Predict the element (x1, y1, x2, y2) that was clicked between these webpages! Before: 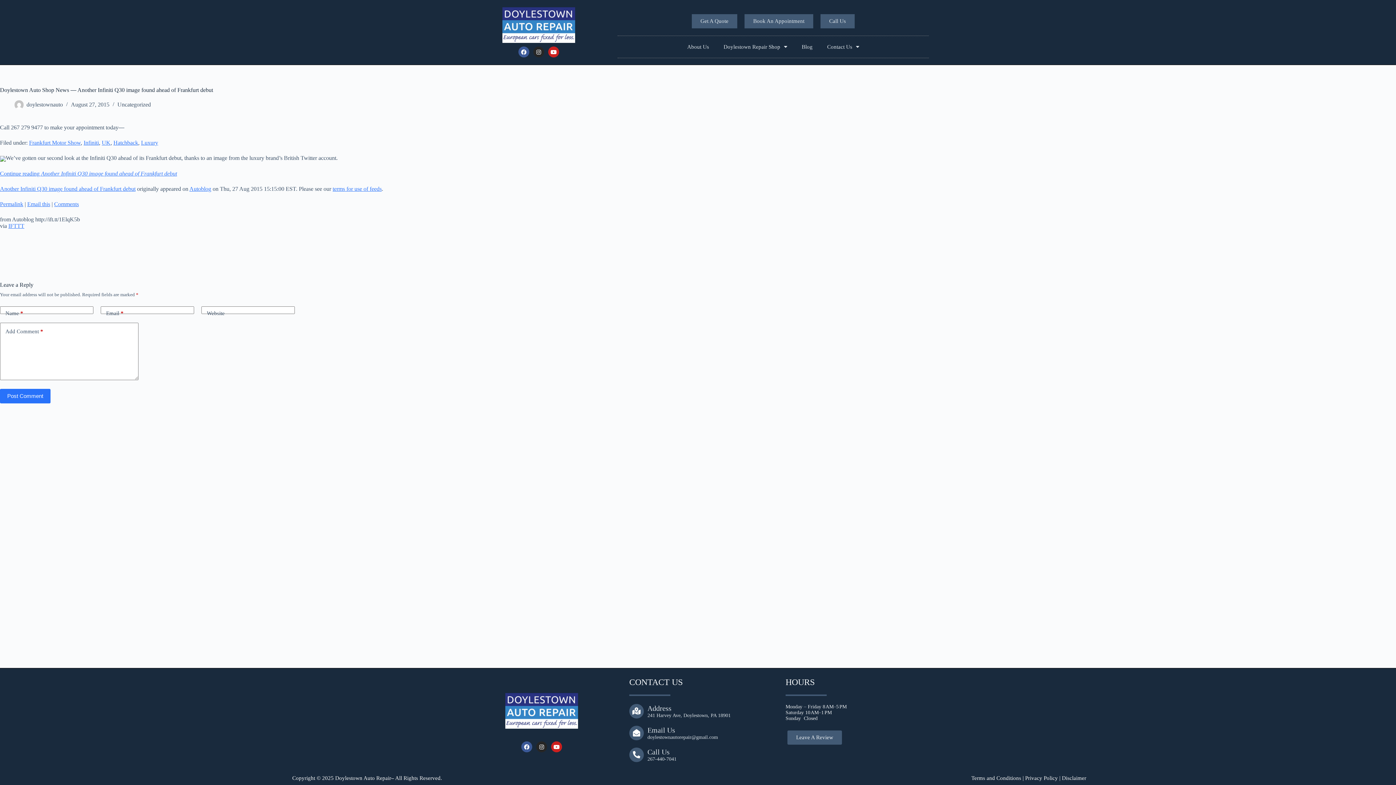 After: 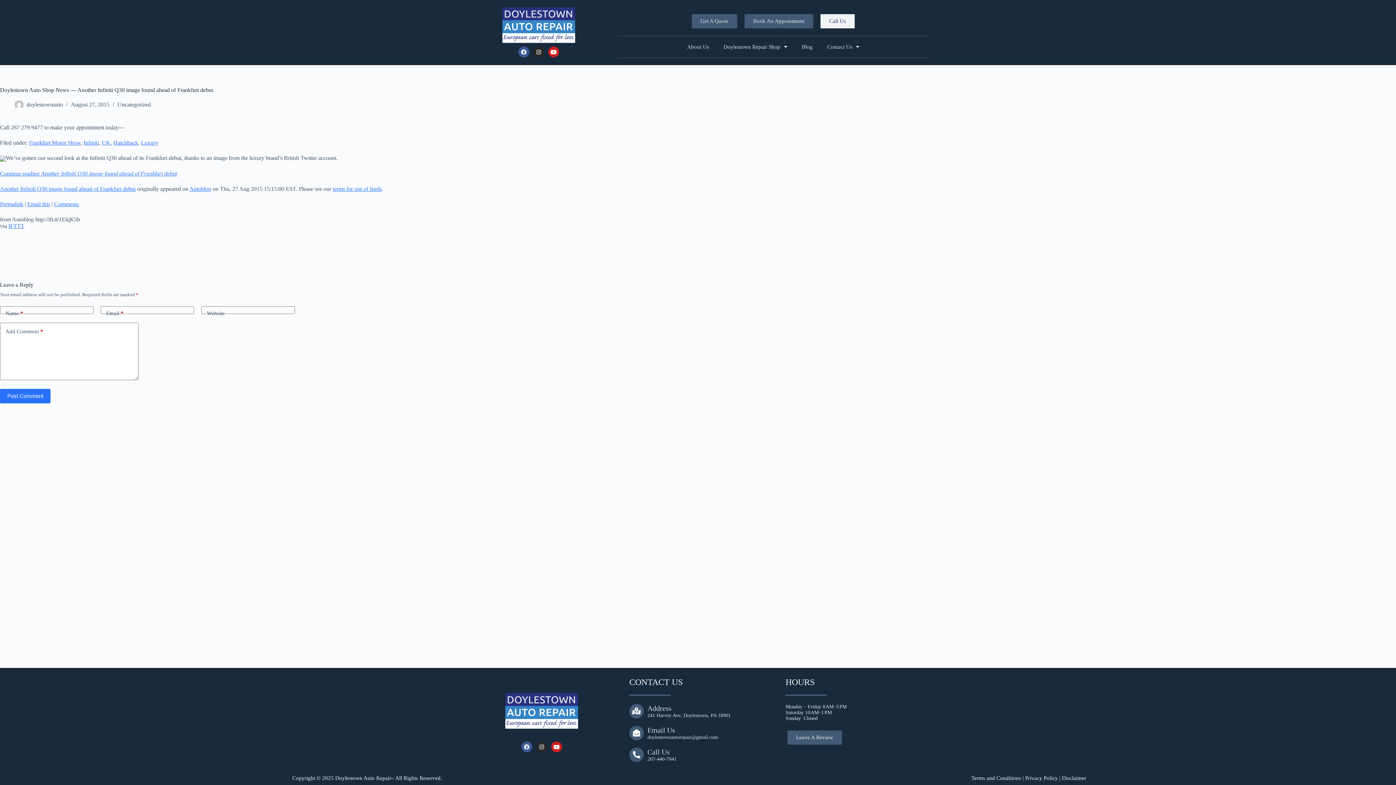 Action: label: Call Us bbox: (820, 14, 854, 28)